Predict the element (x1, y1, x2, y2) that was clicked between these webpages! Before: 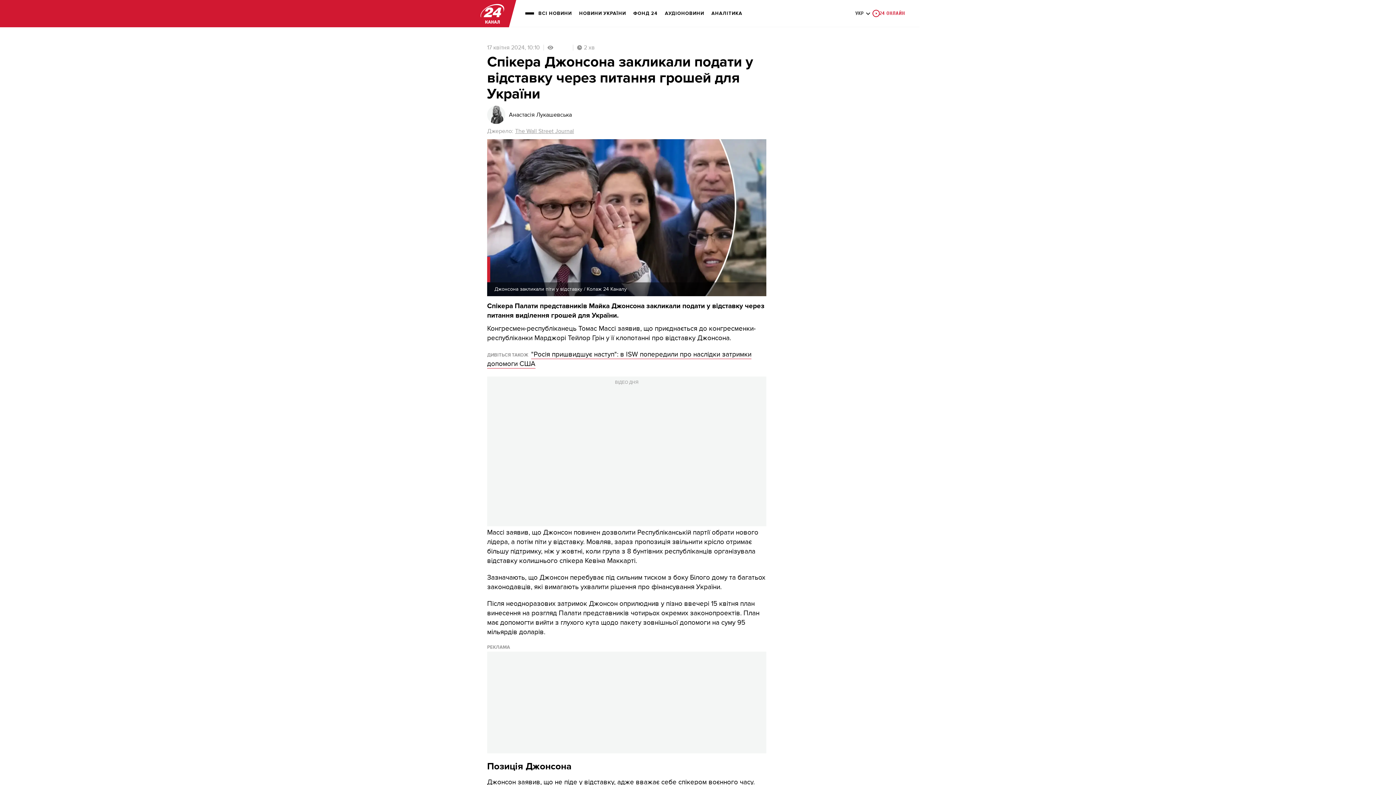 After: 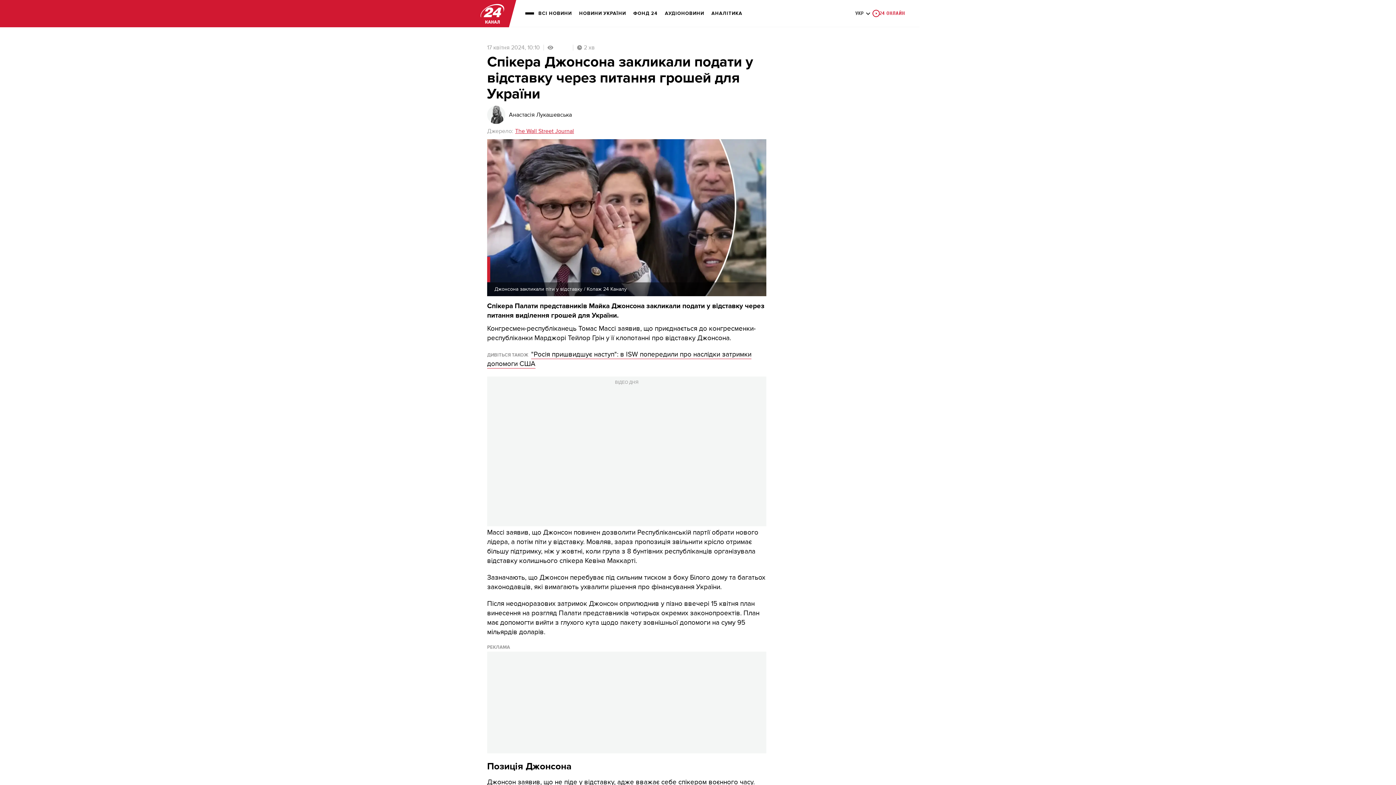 Action: bbox: (515, 127, 574, 134) label: The Wall Street Journal